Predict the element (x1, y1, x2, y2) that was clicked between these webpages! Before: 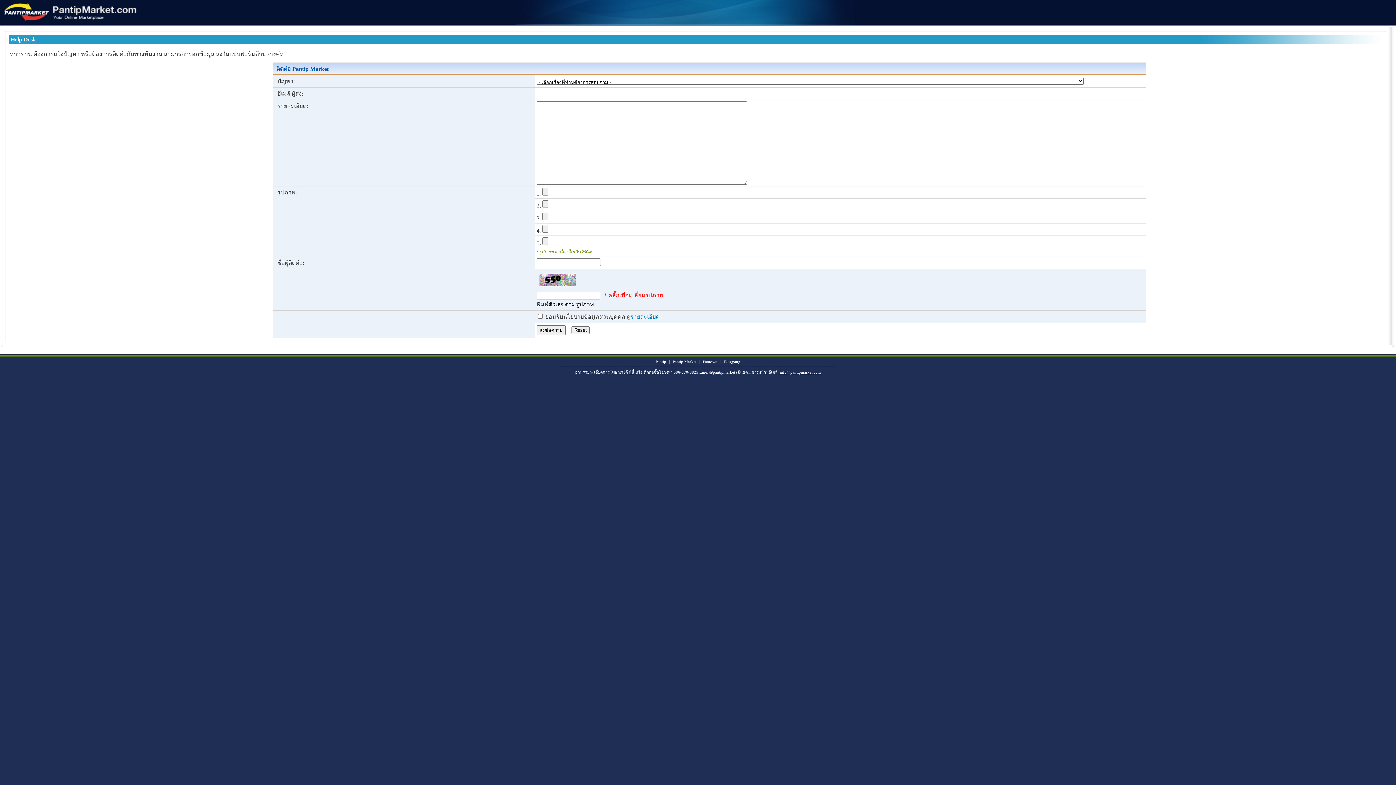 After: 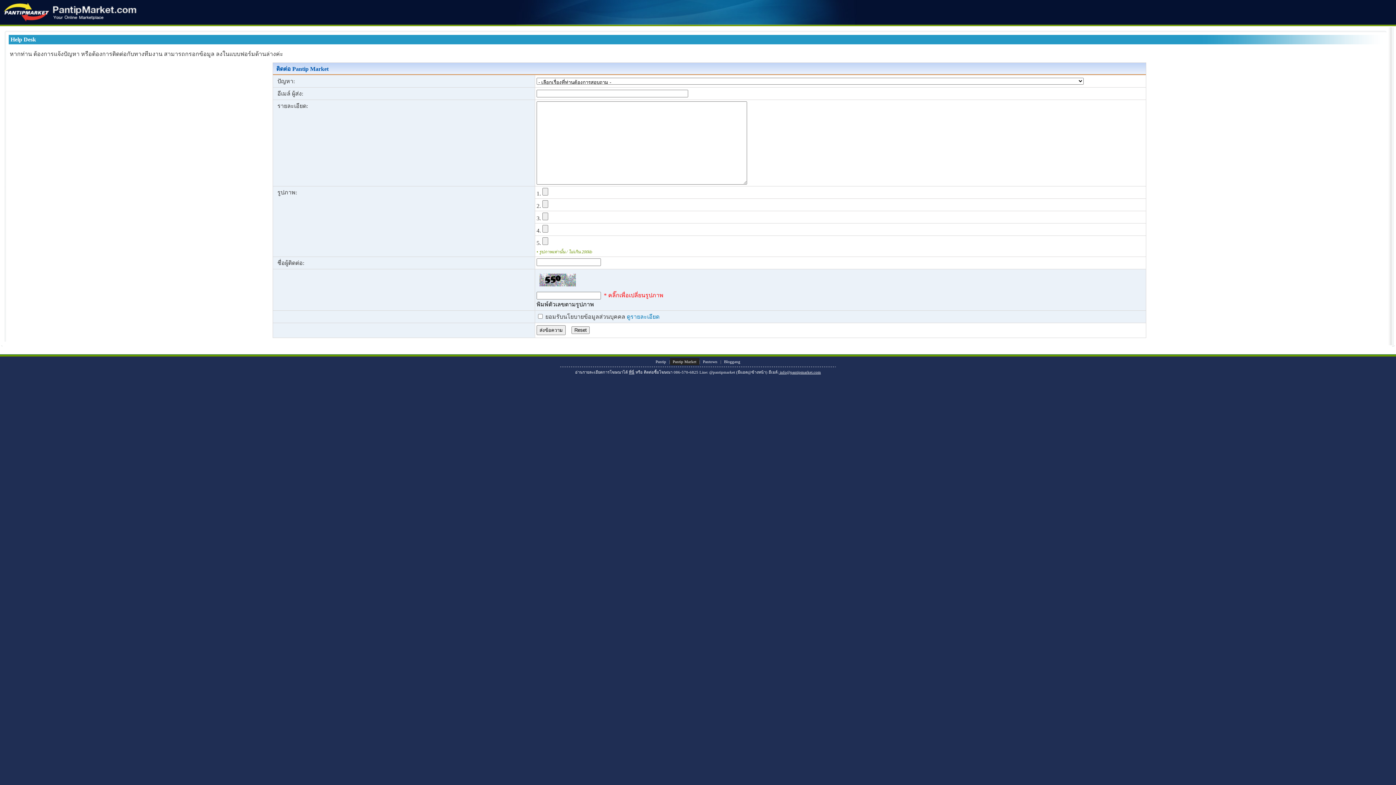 Action: bbox: (670, 358, 699, 365) label: Pantip Market